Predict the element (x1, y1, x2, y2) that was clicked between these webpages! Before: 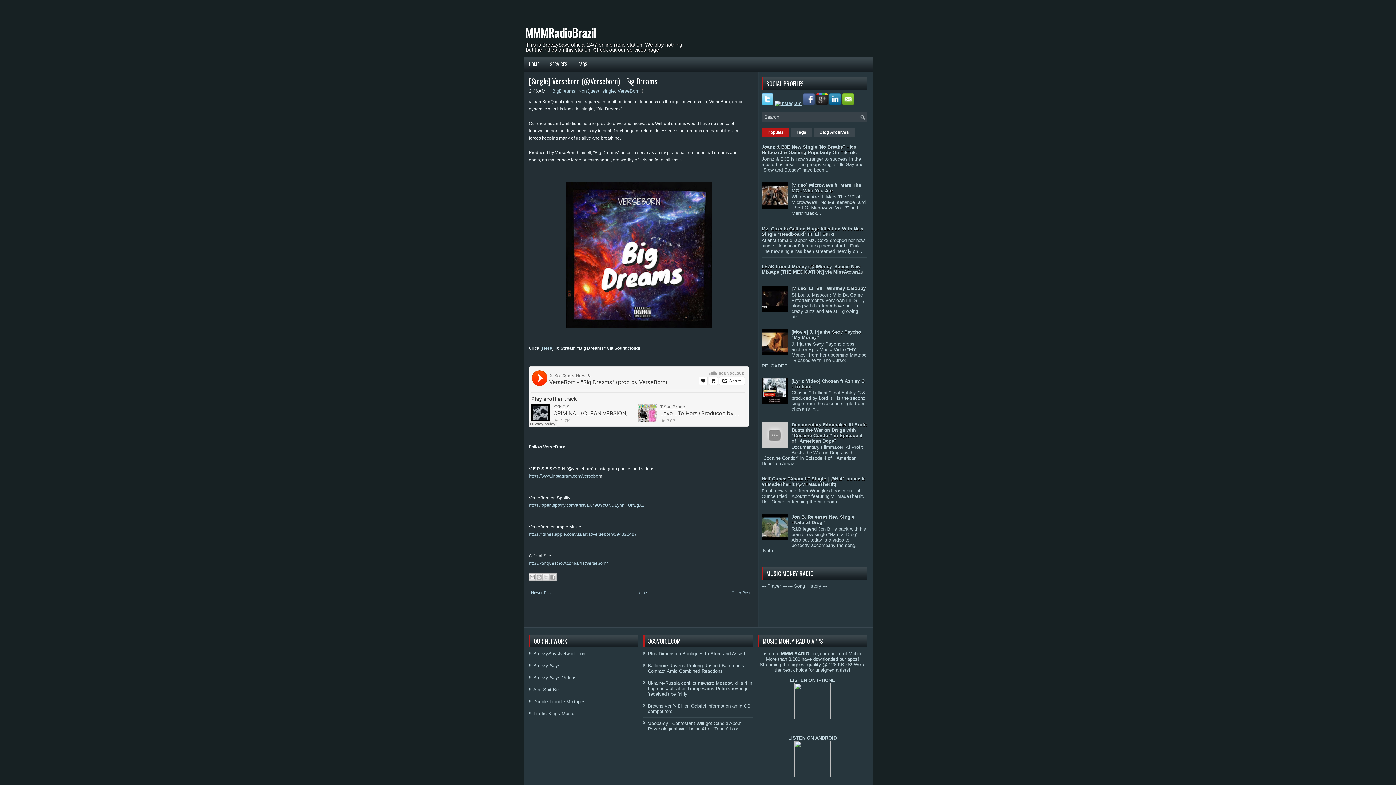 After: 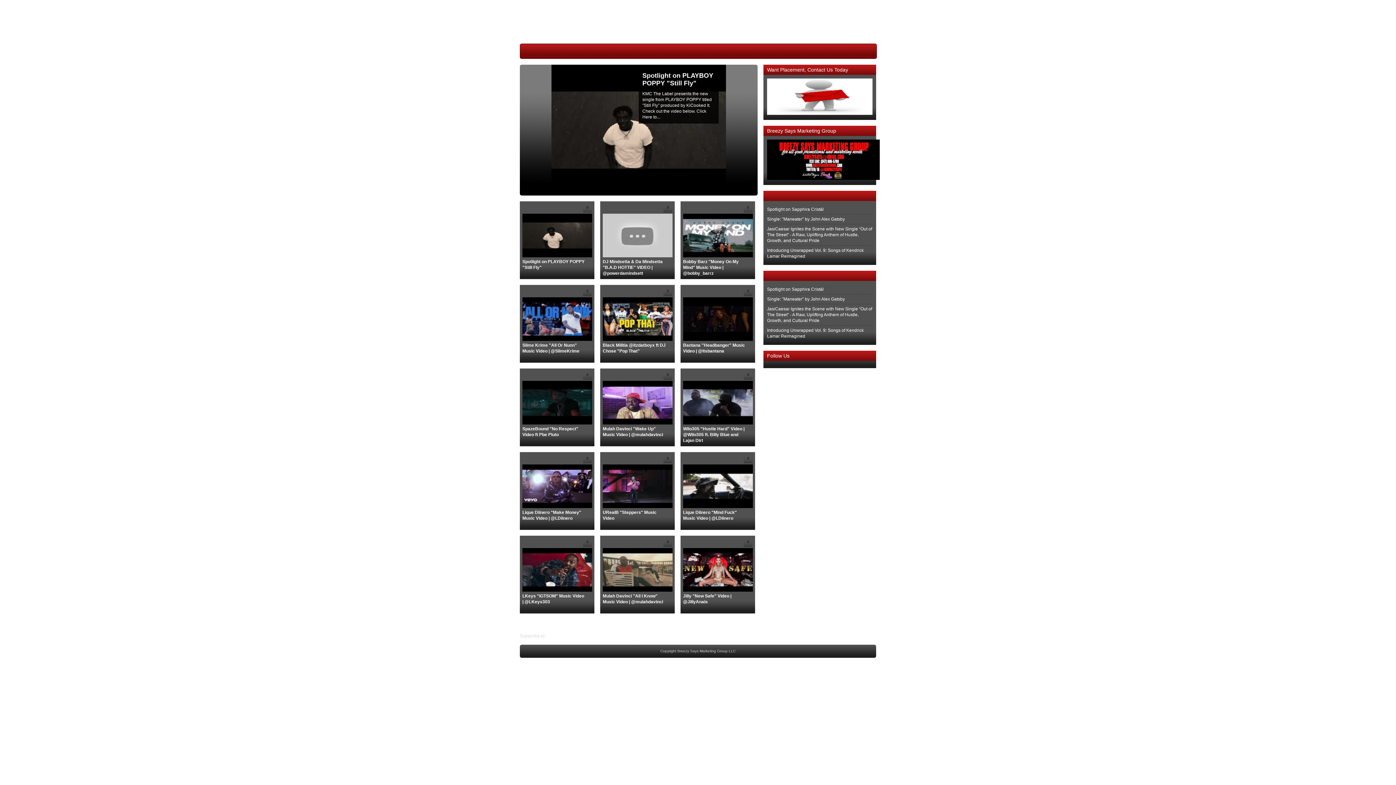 Action: bbox: (533, 675, 576, 680) label: Breezy Says Videos